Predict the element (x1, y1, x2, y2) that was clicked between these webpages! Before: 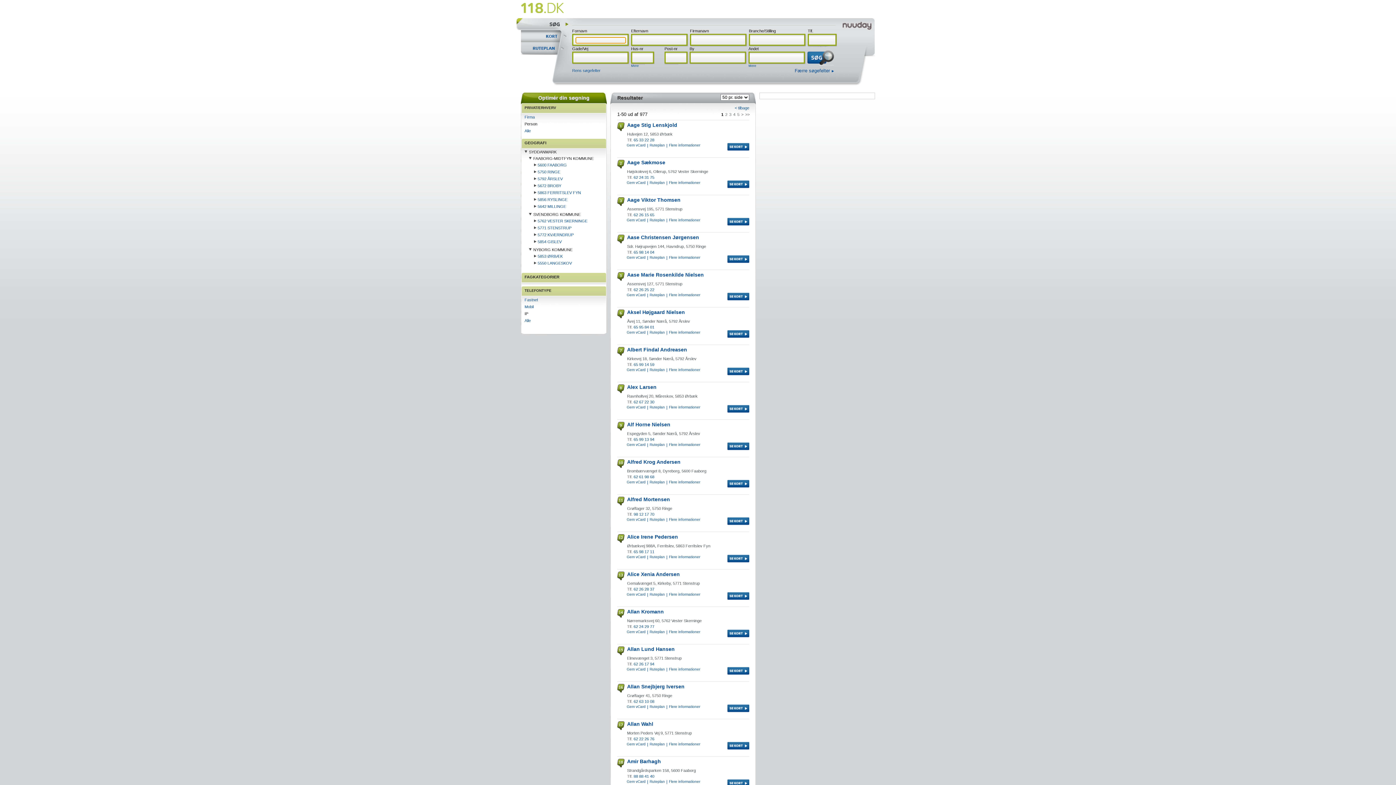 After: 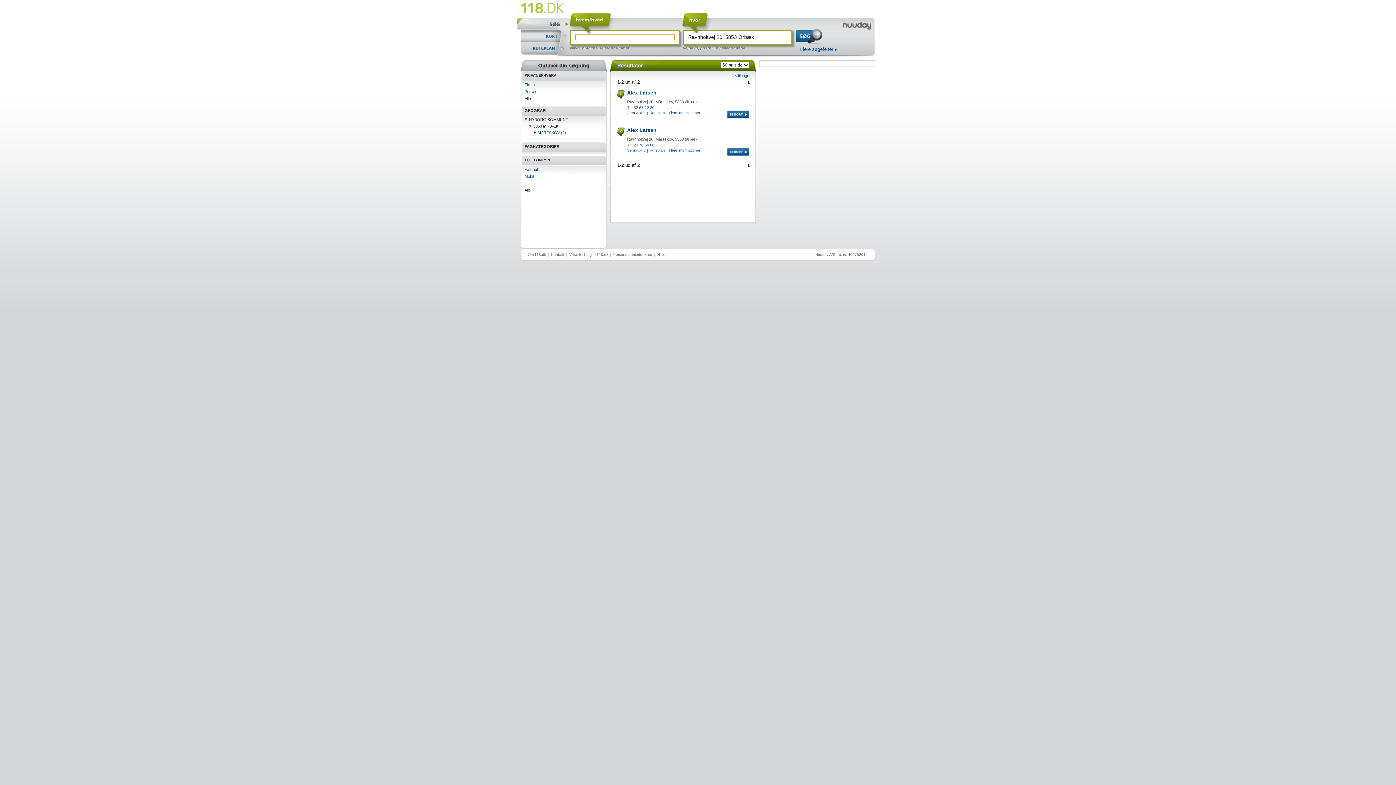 Action: bbox: (627, 393, 749, 399) label: Ravnholtvej 20, Måreskov, 5853 Ørbæk